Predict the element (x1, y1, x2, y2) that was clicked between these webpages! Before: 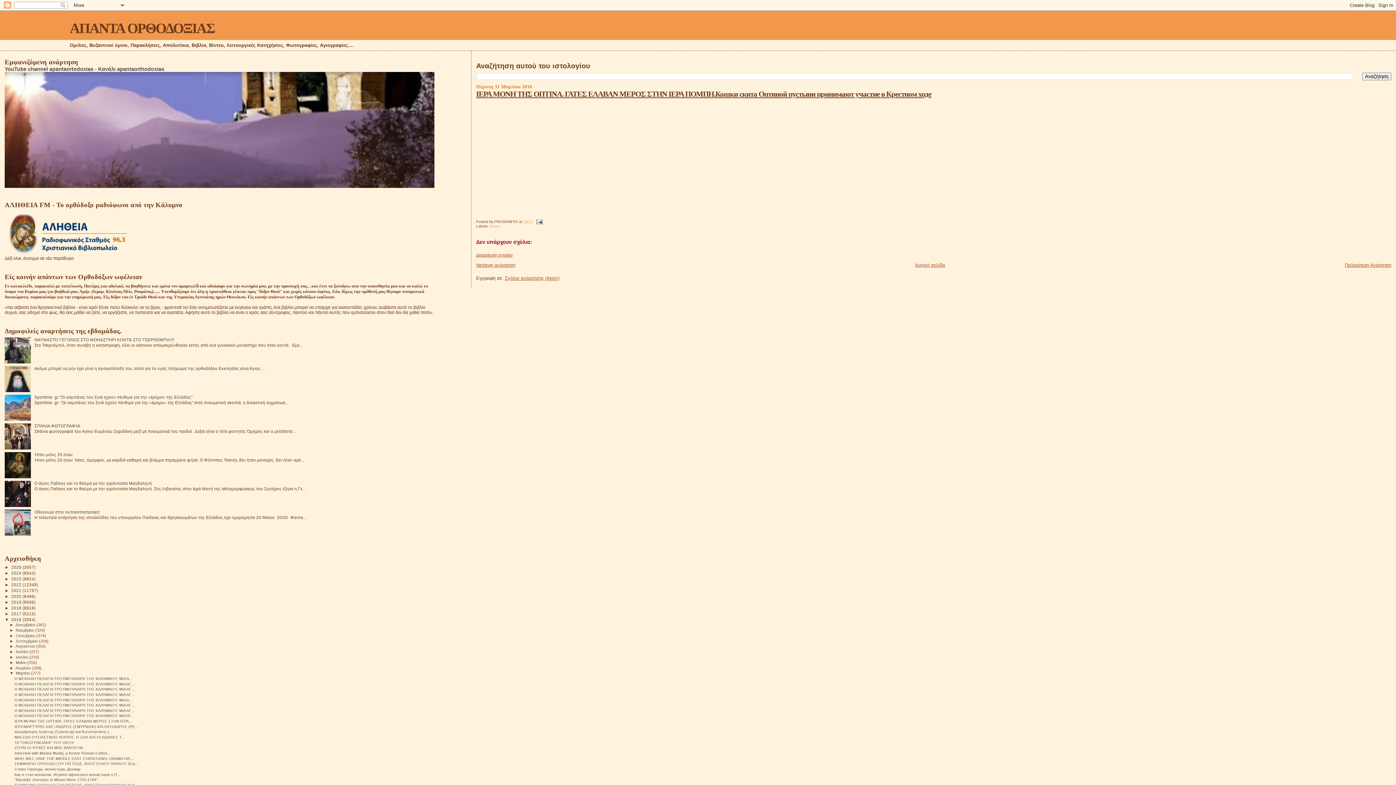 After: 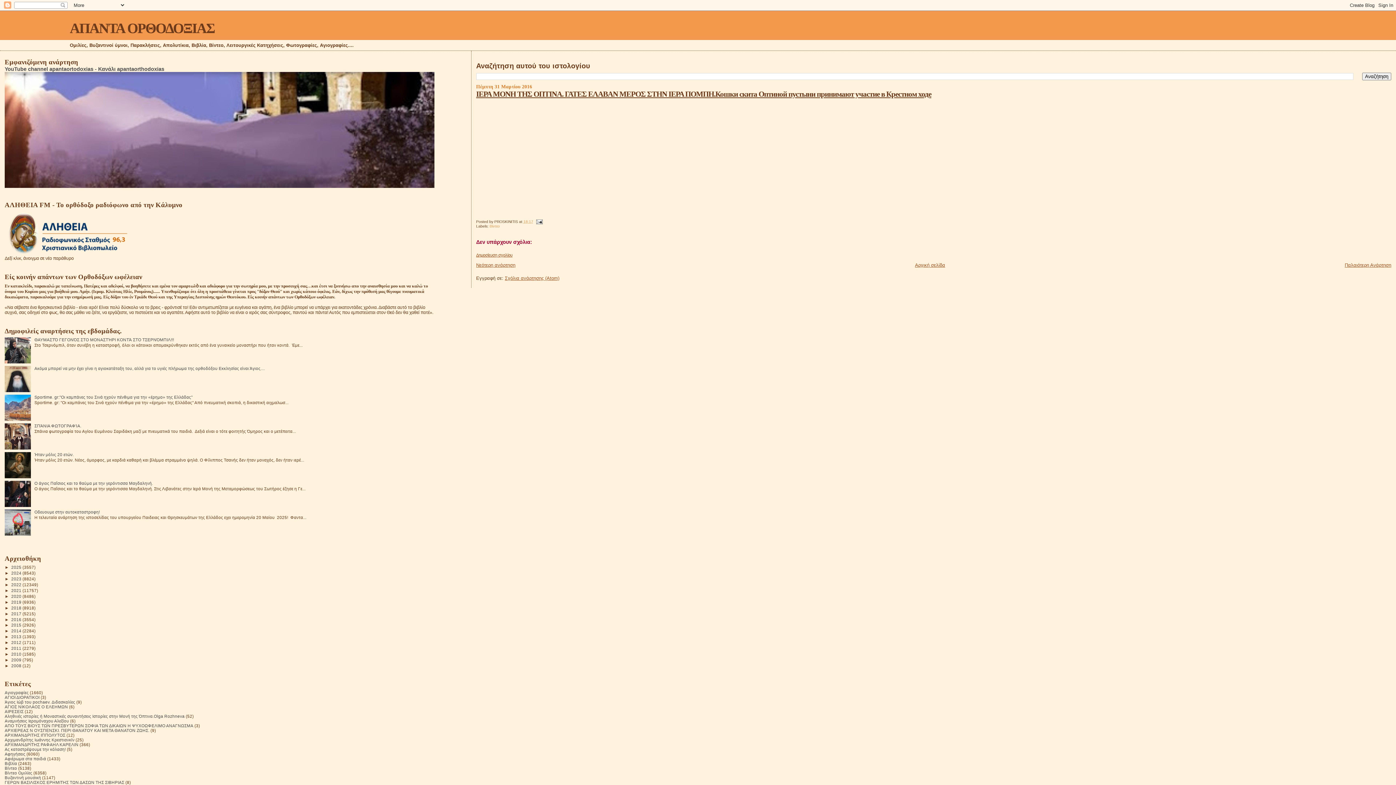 Action: bbox: (4, 617, 11, 622) label: ▼  